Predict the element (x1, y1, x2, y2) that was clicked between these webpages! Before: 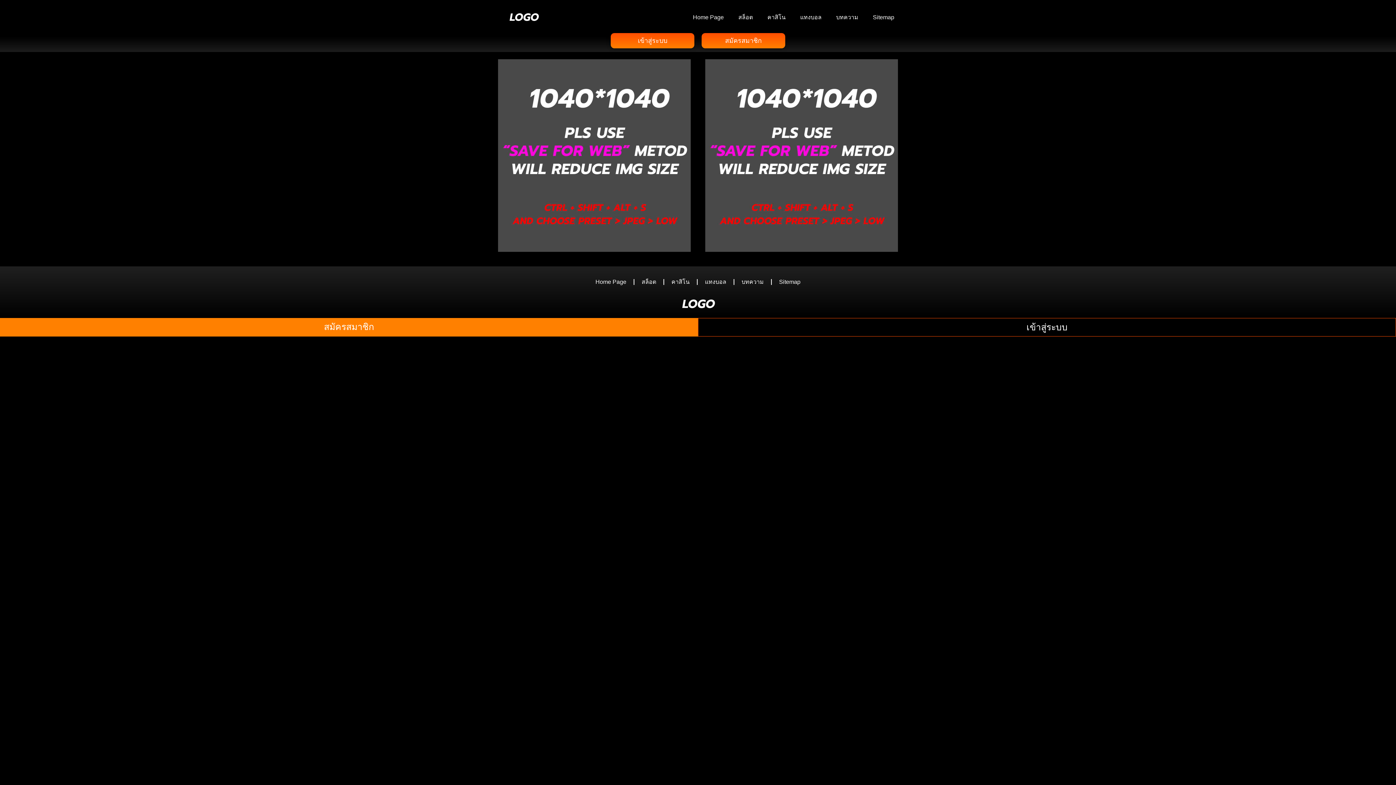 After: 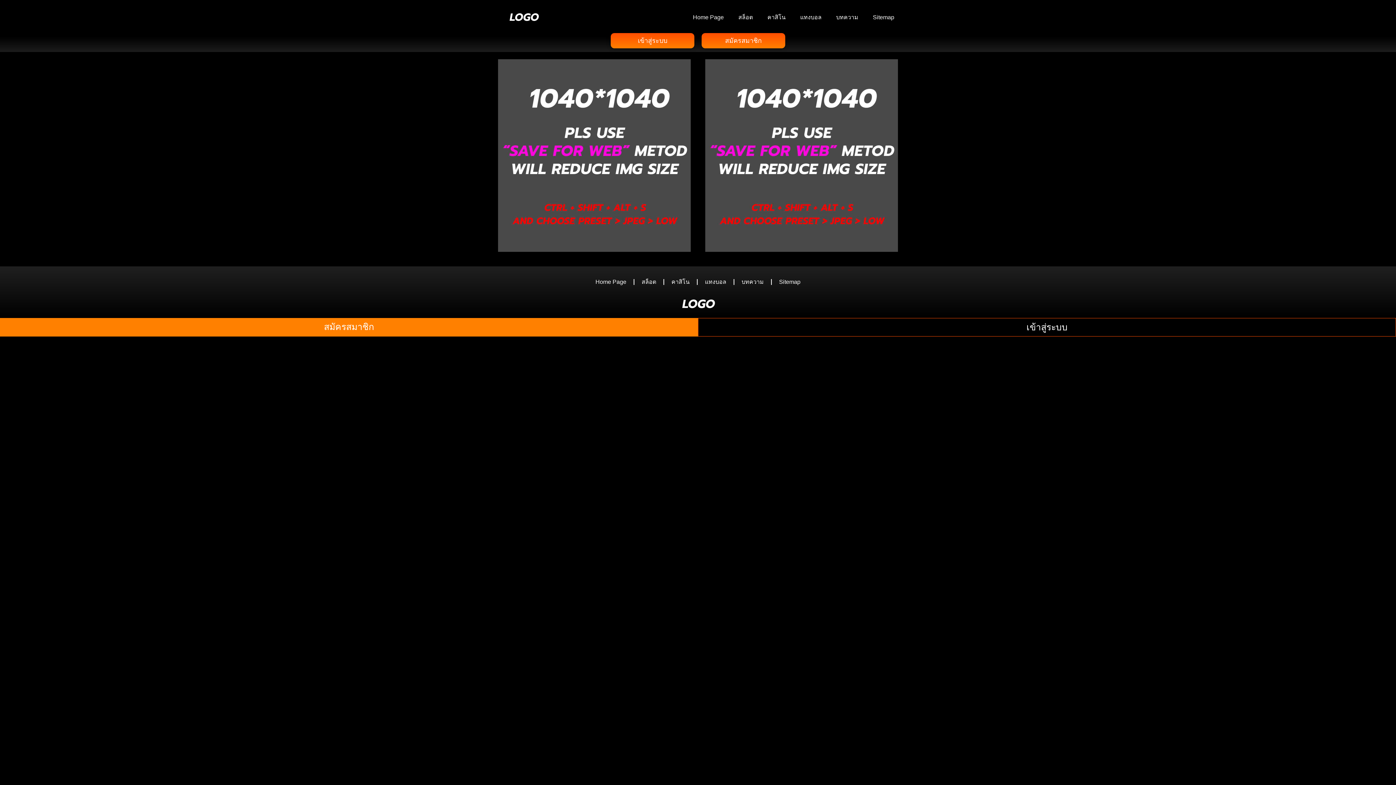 Action: bbox: (698, 318, 1396, 336) label: เข้าสู่ระบบ